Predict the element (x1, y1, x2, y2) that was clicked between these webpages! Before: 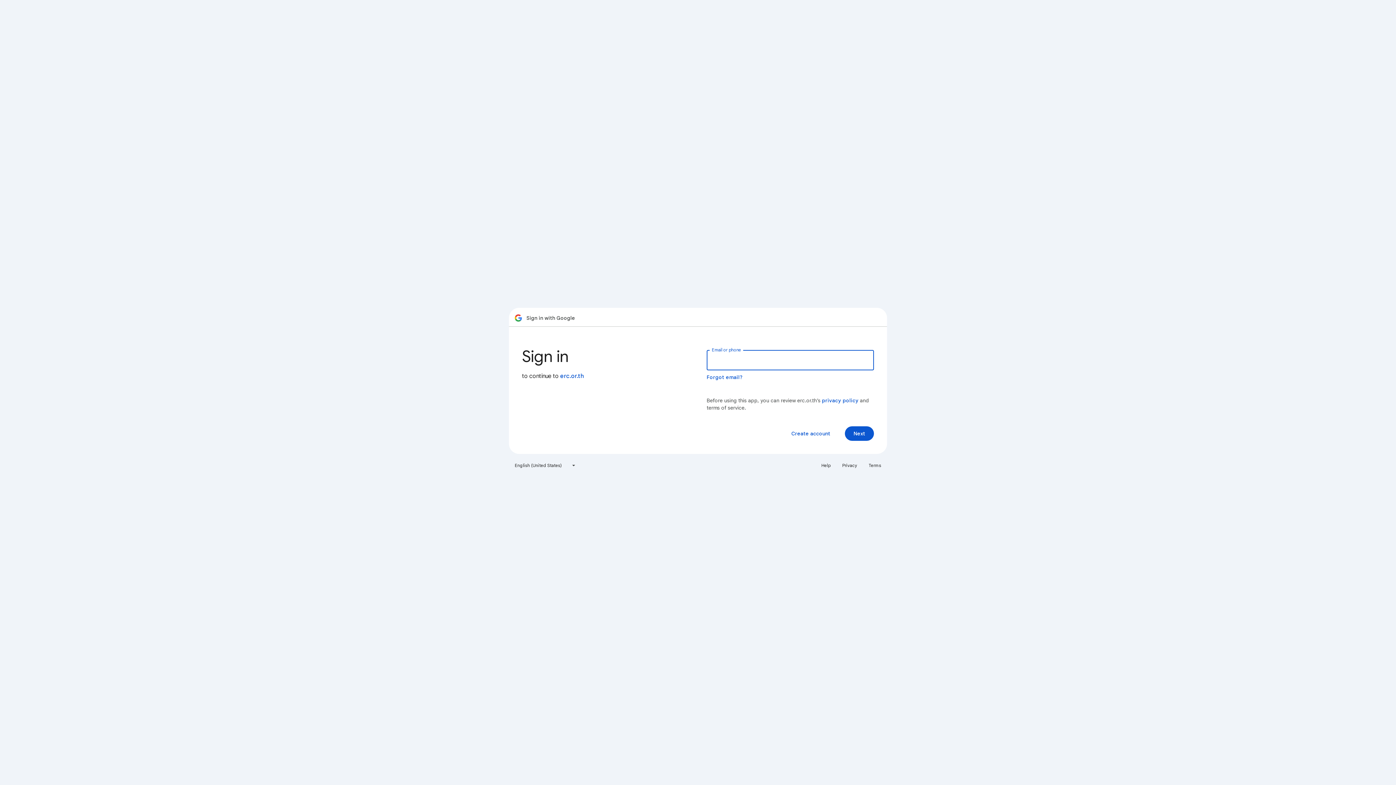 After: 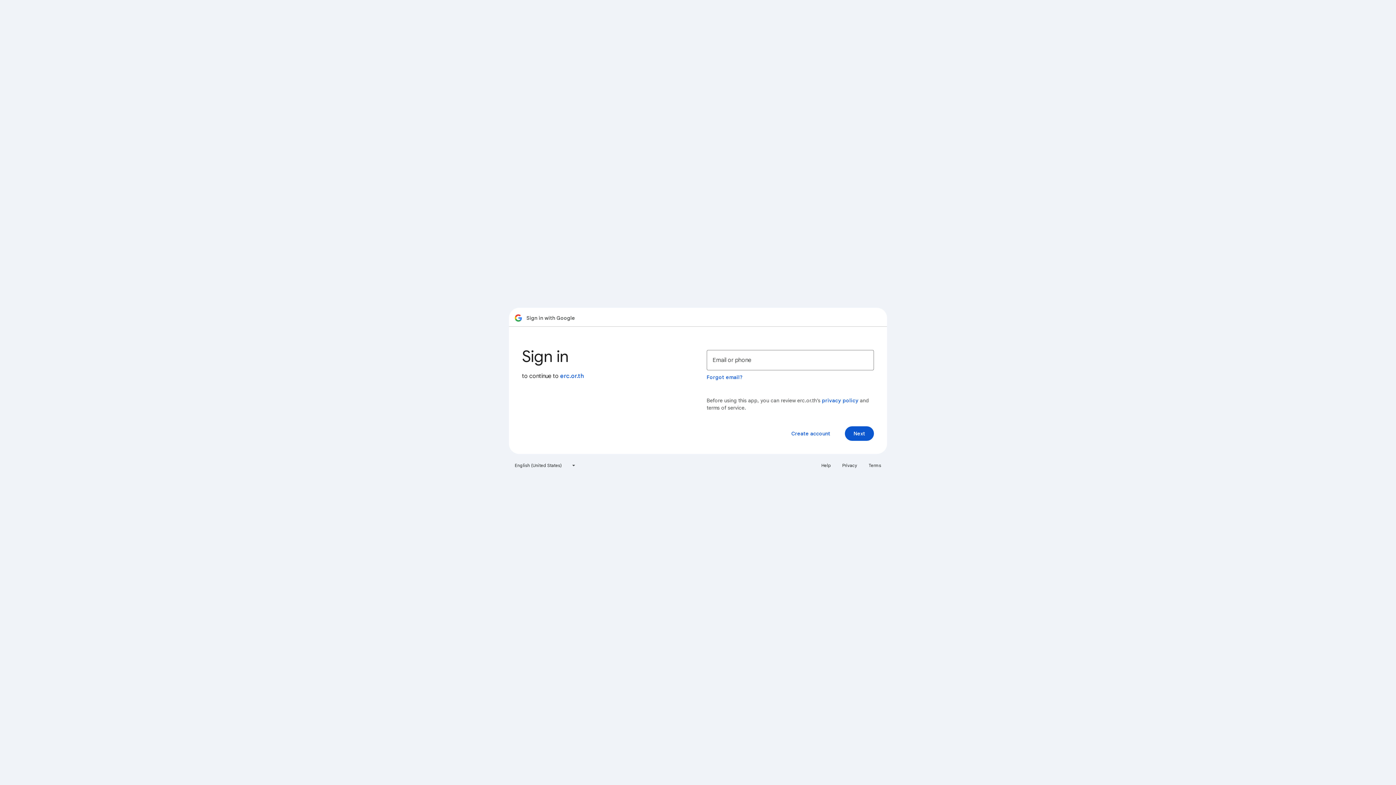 Action: label: Help bbox: (817, 460, 835, 471)